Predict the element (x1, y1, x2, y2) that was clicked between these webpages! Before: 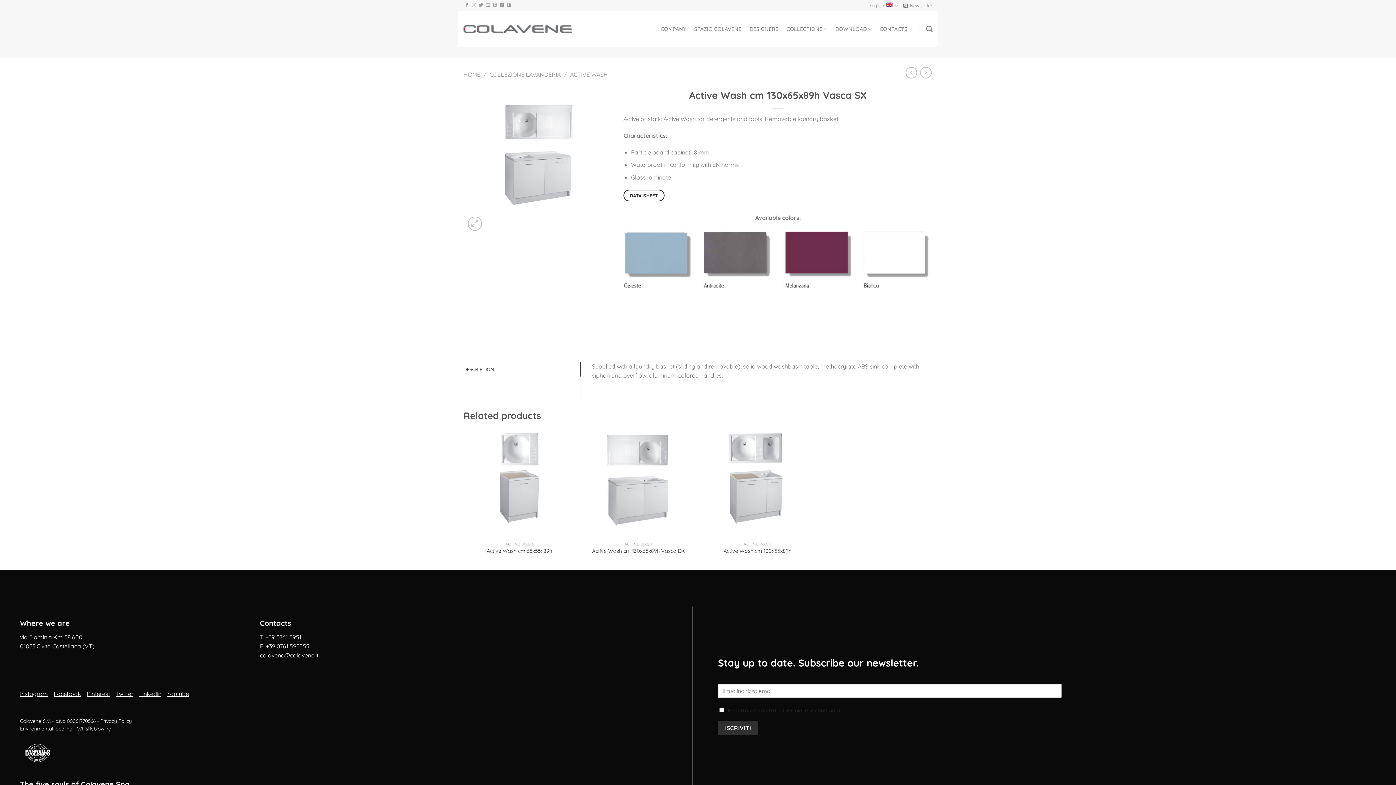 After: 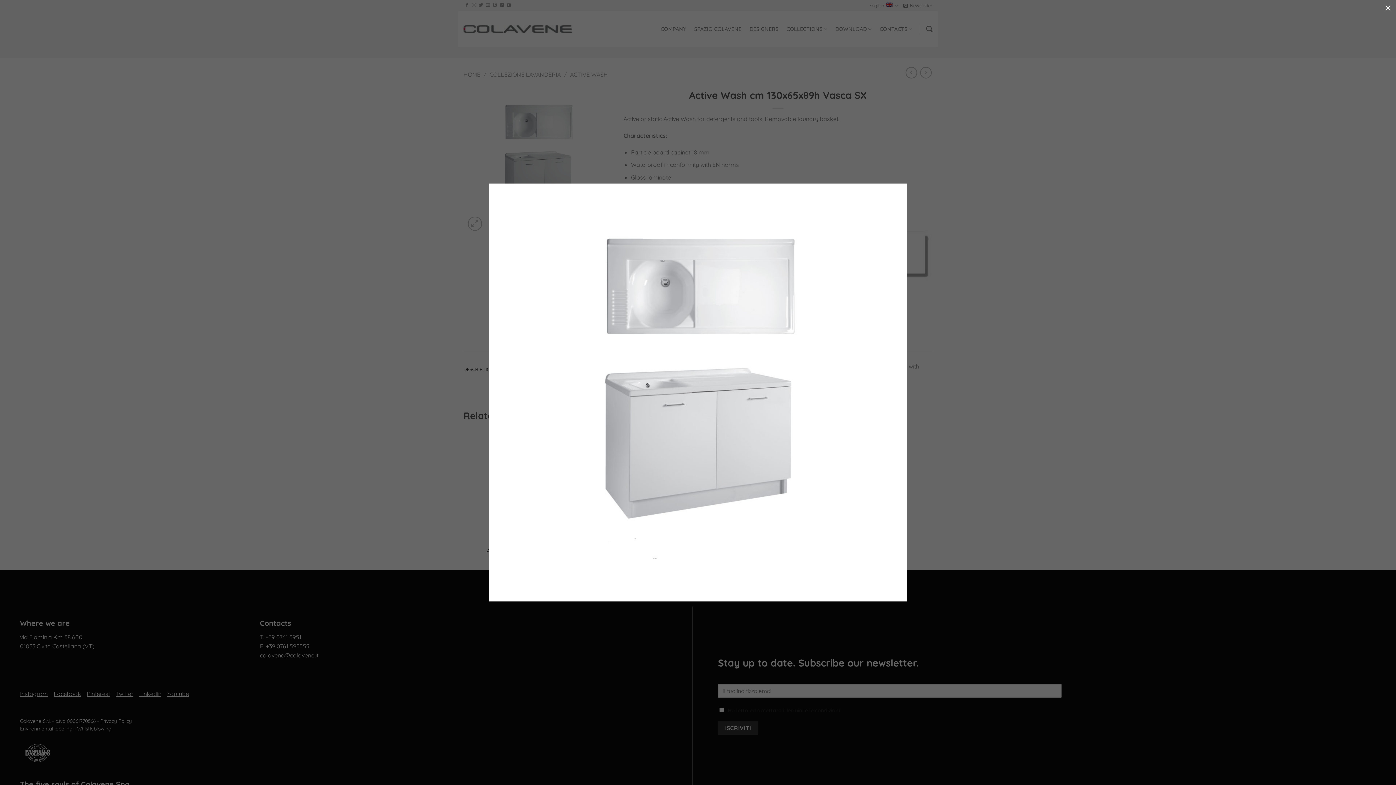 Action: bbox: (463, 155, 612, 162)